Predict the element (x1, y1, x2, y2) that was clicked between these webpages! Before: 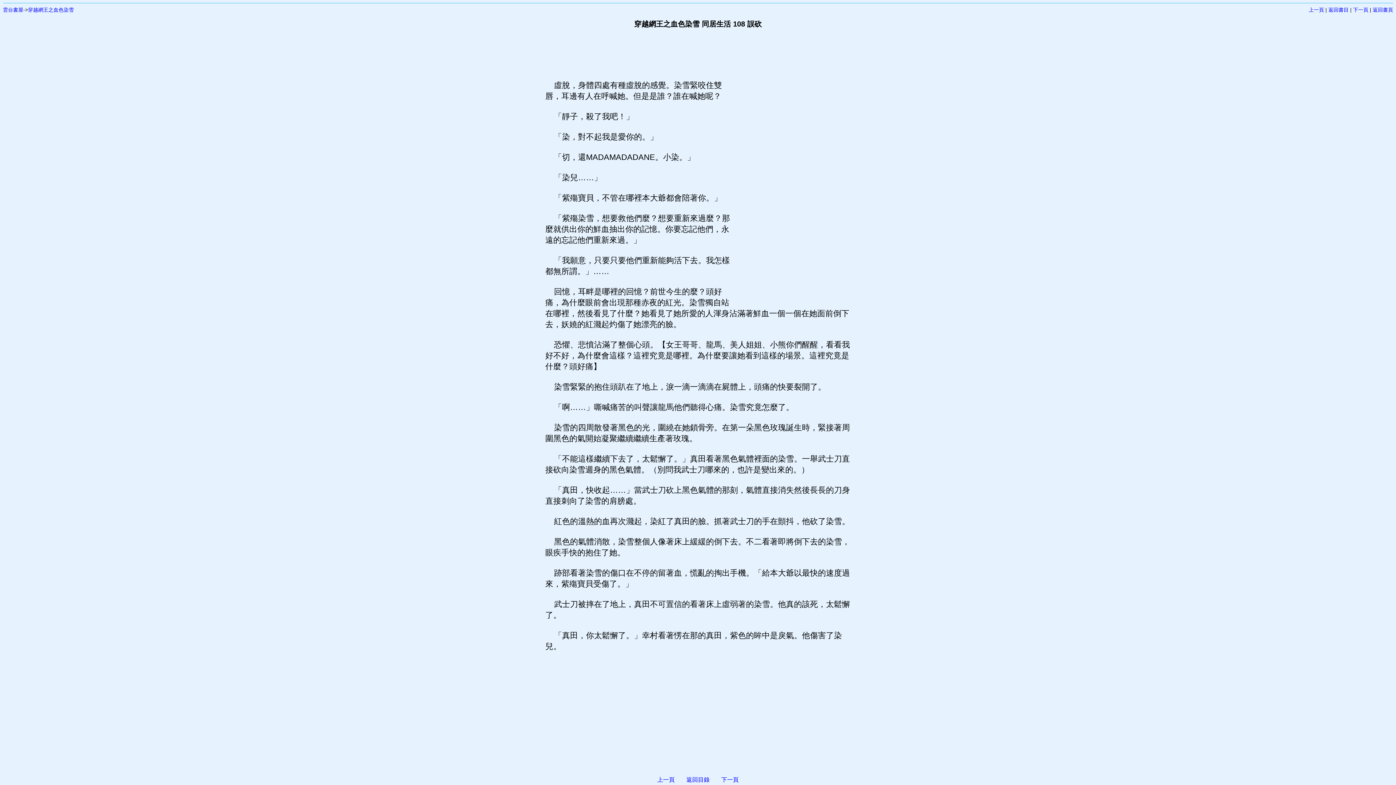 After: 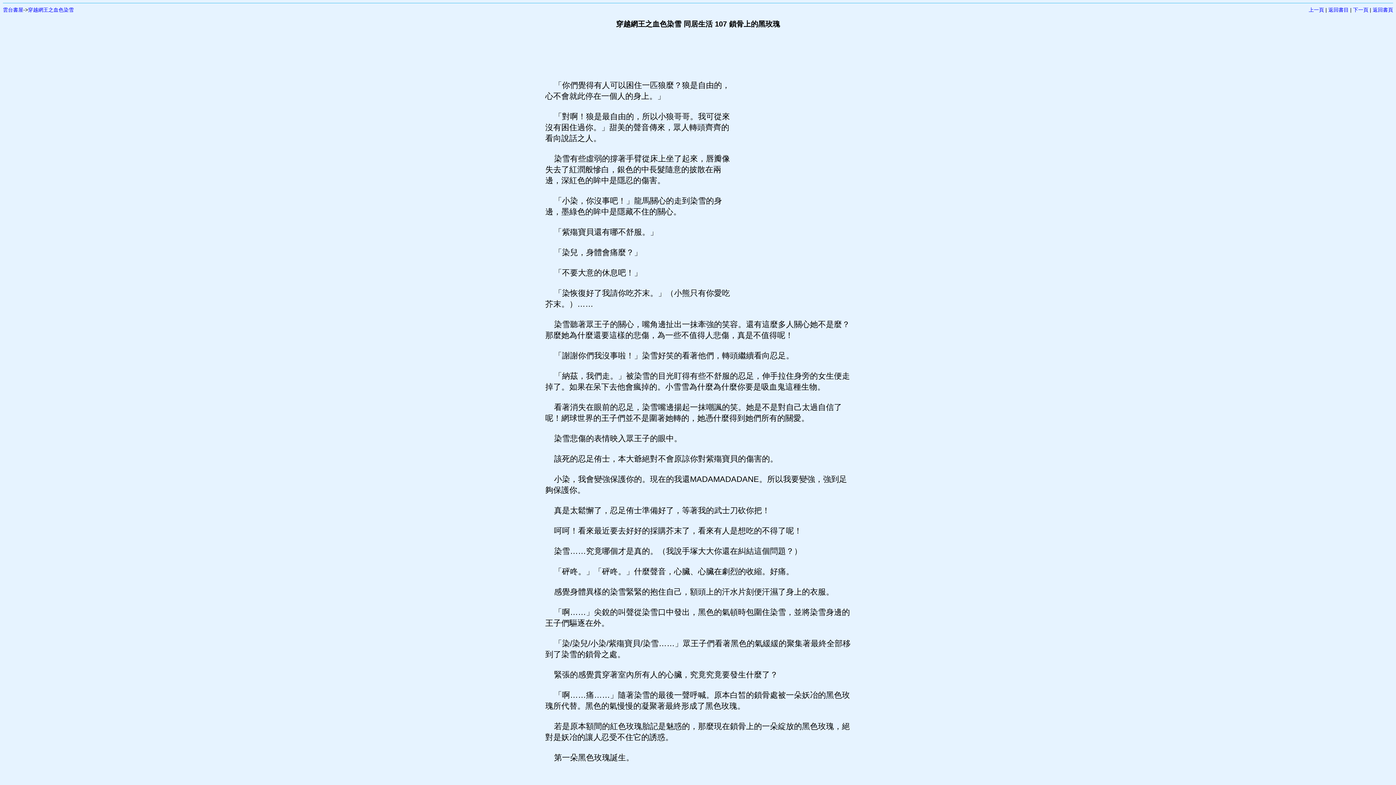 Action: bbox: (1309, 6, 1324, 12) label: 上一頁